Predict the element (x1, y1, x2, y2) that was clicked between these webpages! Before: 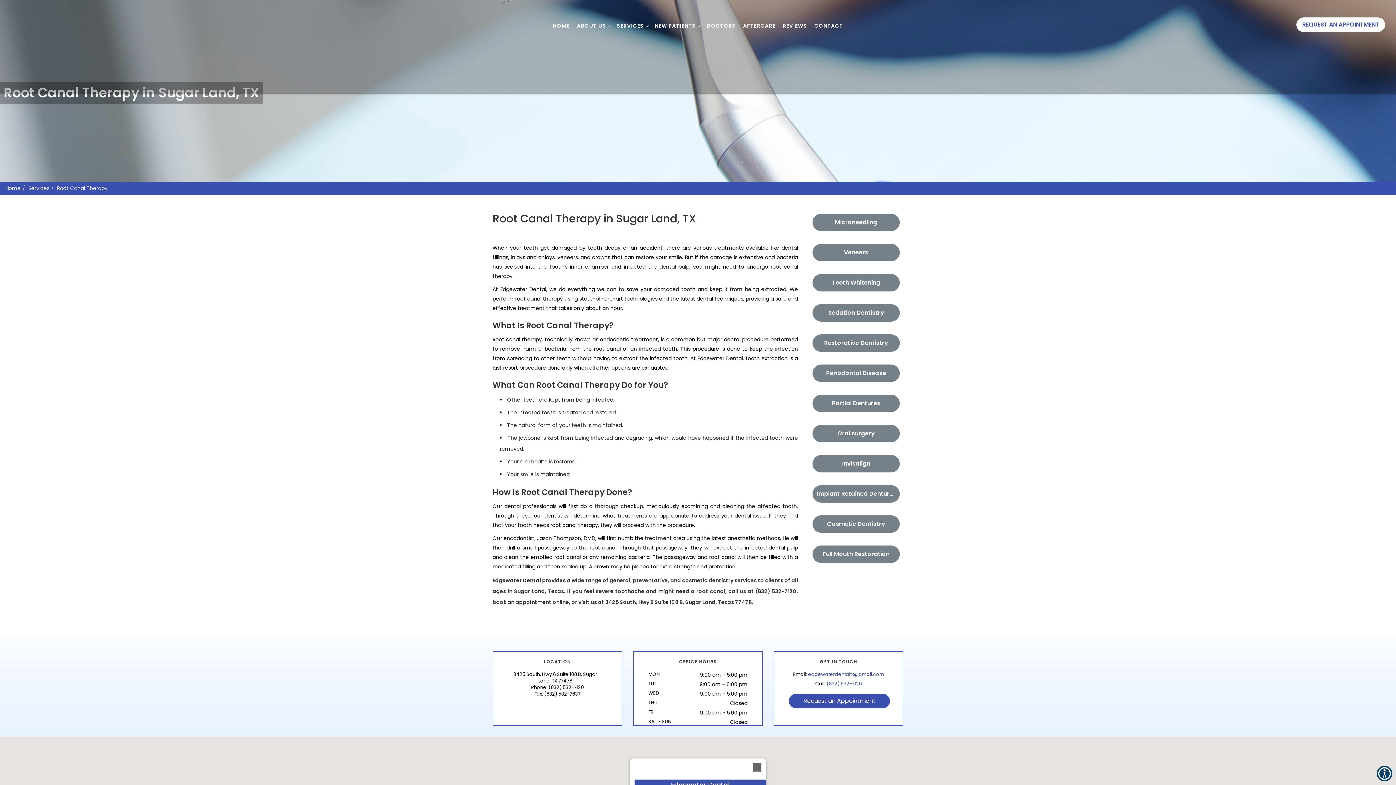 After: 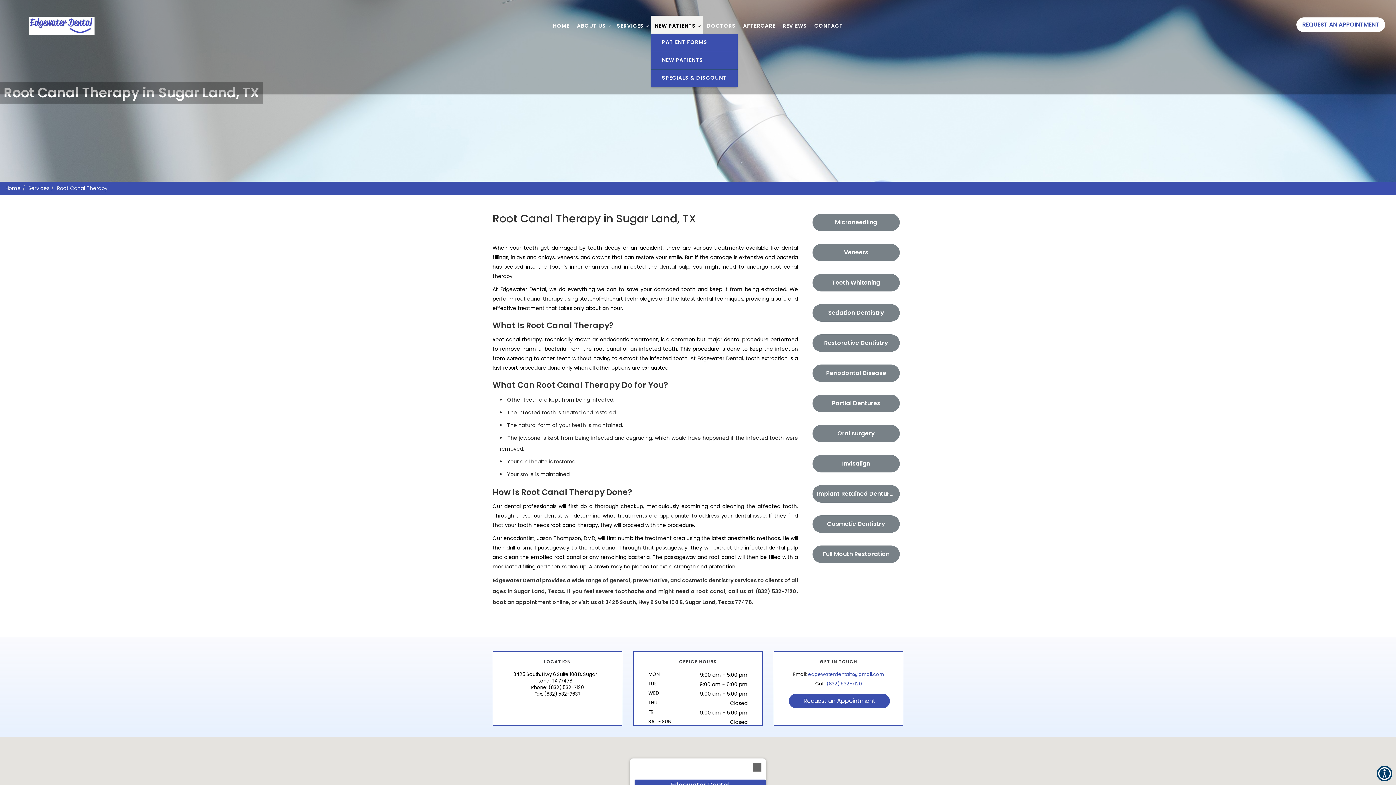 Action: label: NEW PATIENTS bbox: (651, 15, 703, 33)